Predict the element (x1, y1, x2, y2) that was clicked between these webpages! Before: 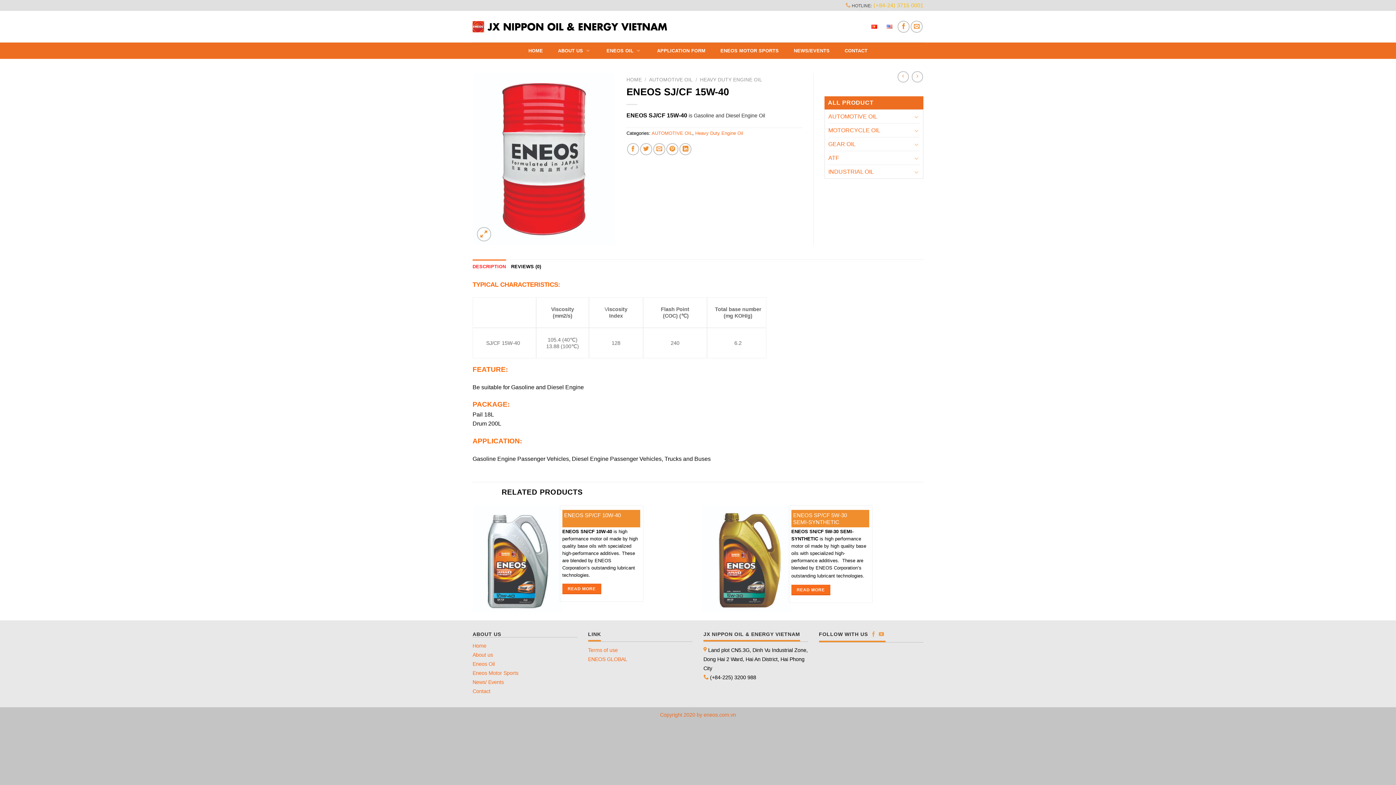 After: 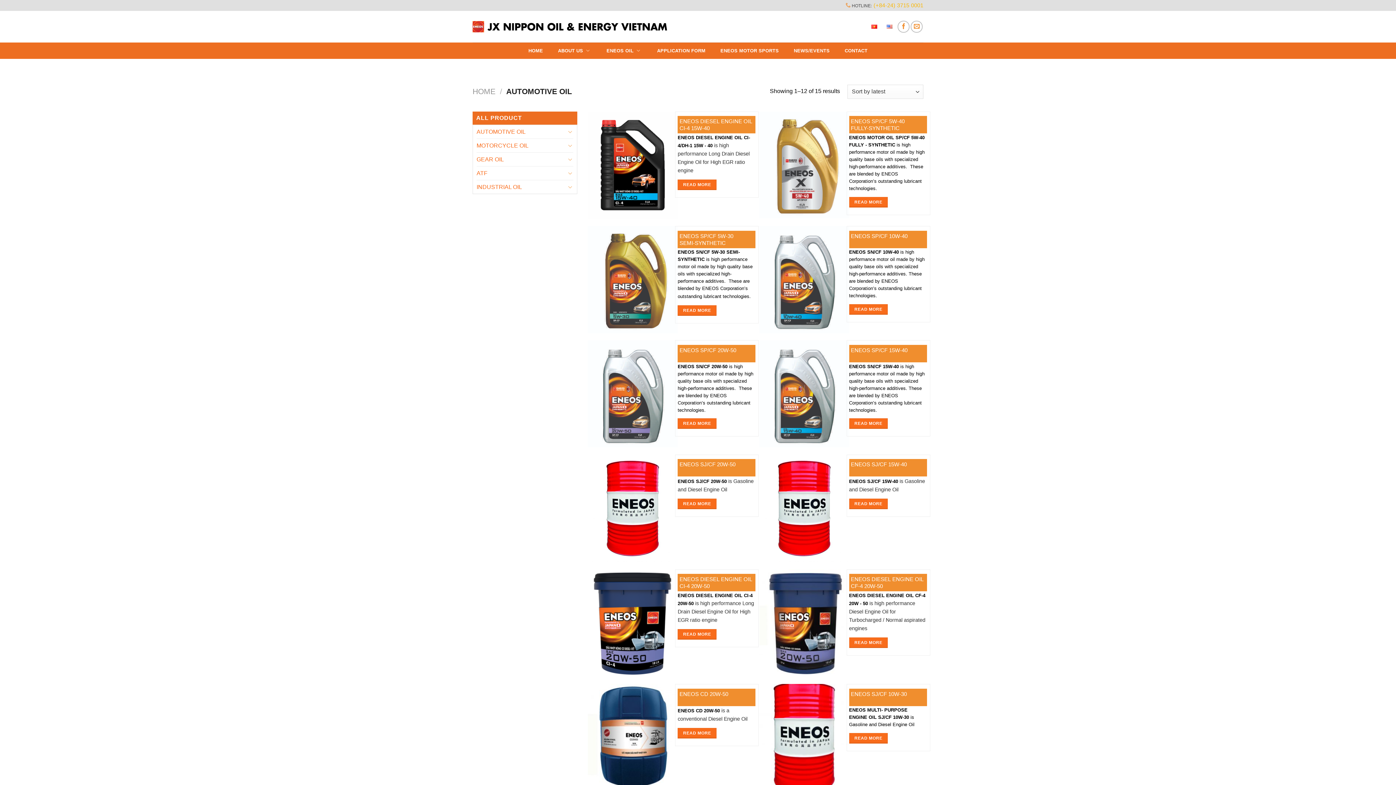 Action: label: AUTOMOTIVE OIL bbox: (651, 130, 692, 135)